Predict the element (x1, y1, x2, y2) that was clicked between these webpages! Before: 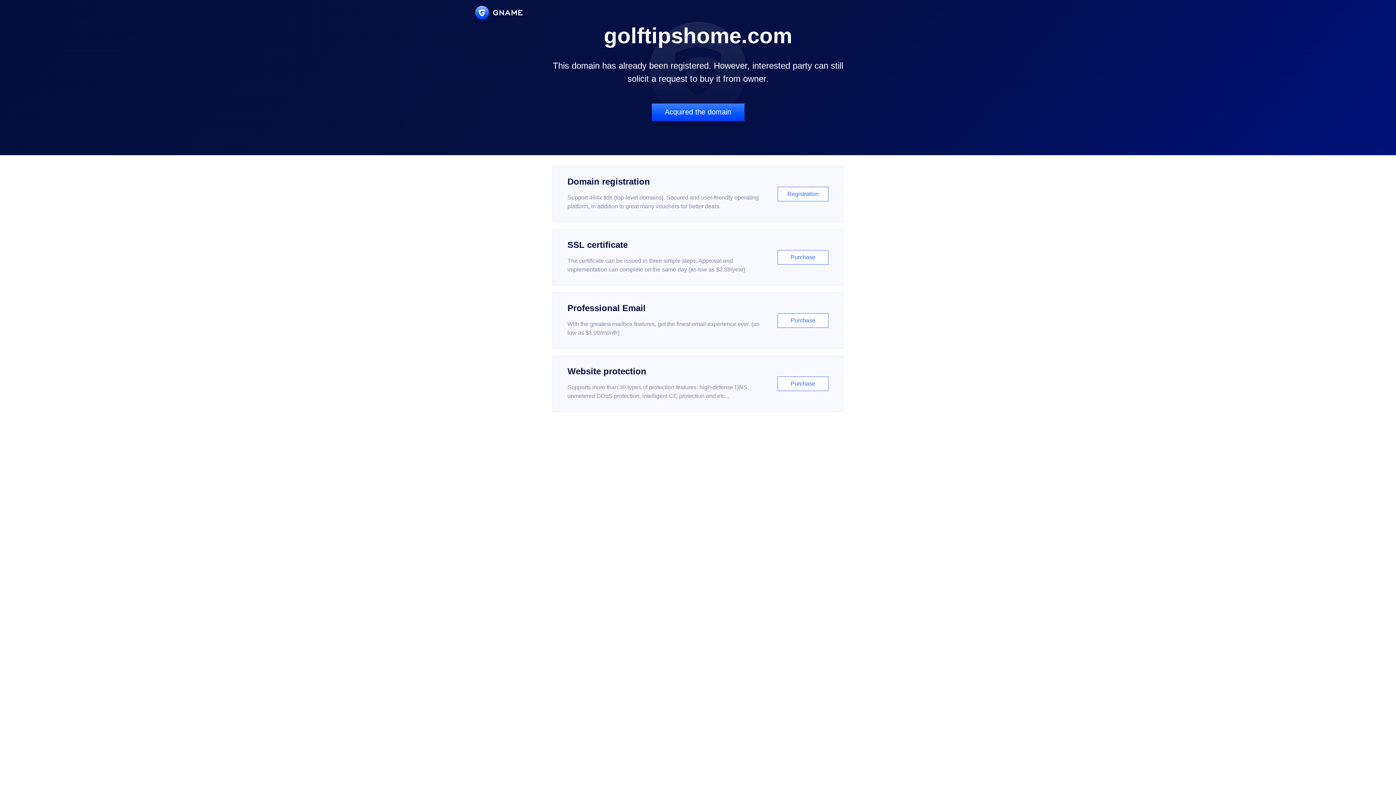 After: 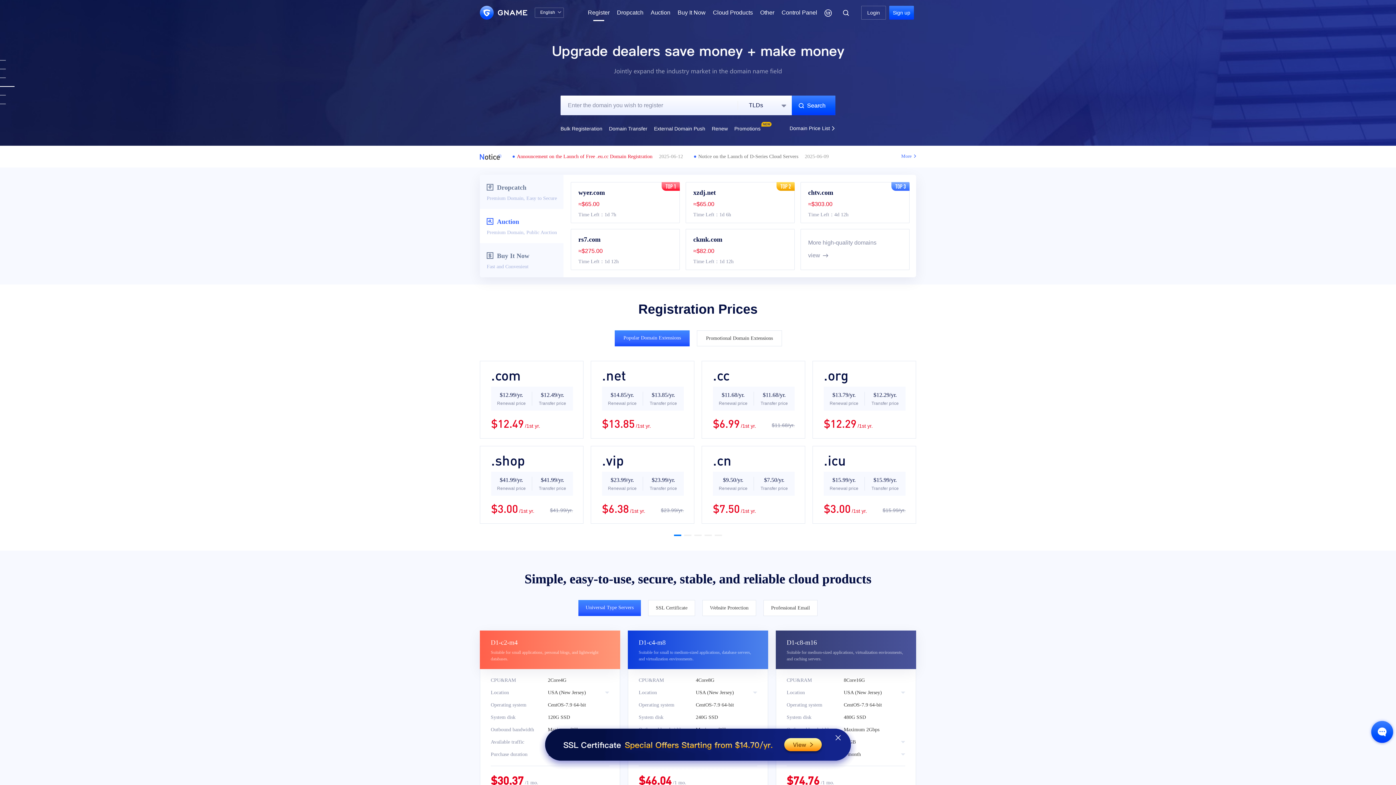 Action: label: Domain registration

Support 464x tlds (top-level domains). Secured and user-friendly operating platform, in addition to great many vouchers for better deals.

Registration bbox: (552, 166, 843, 222)